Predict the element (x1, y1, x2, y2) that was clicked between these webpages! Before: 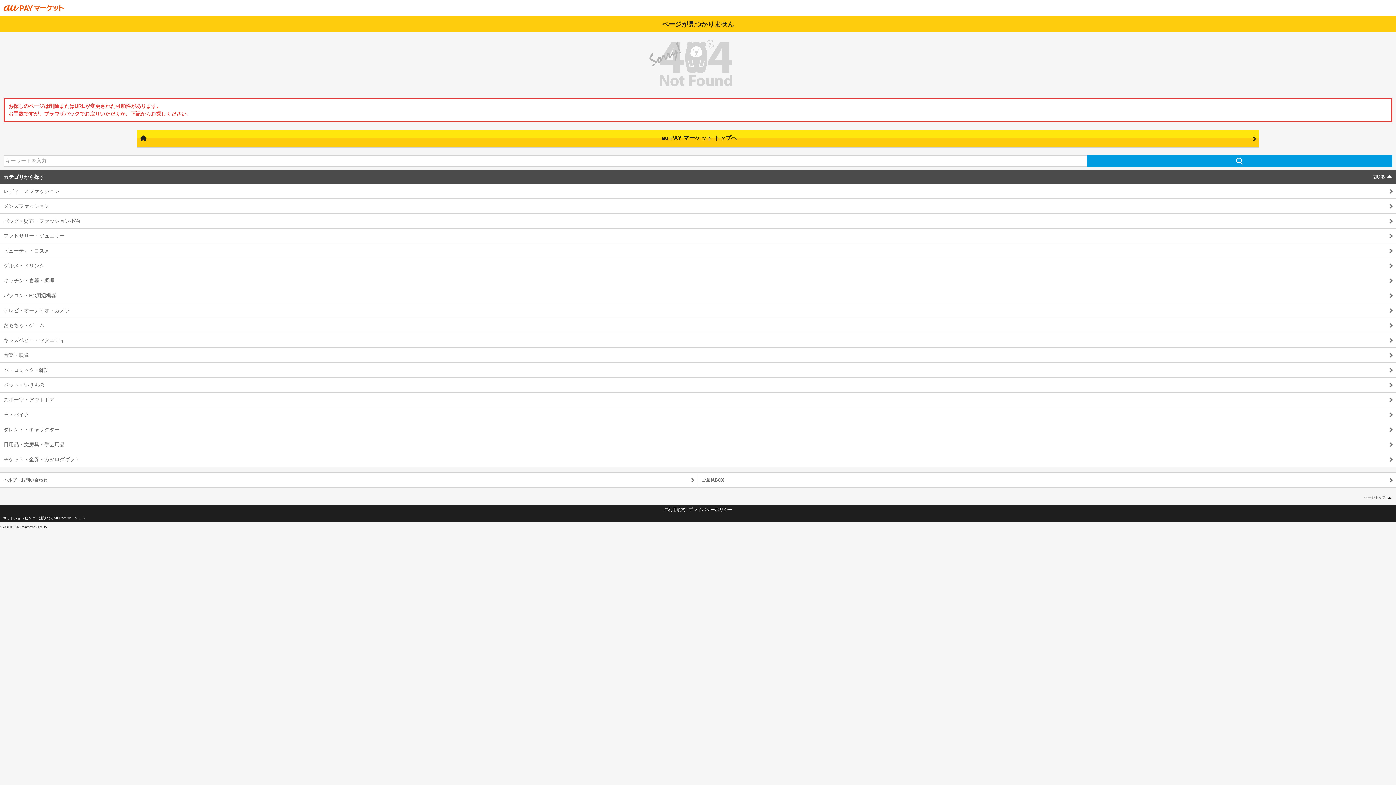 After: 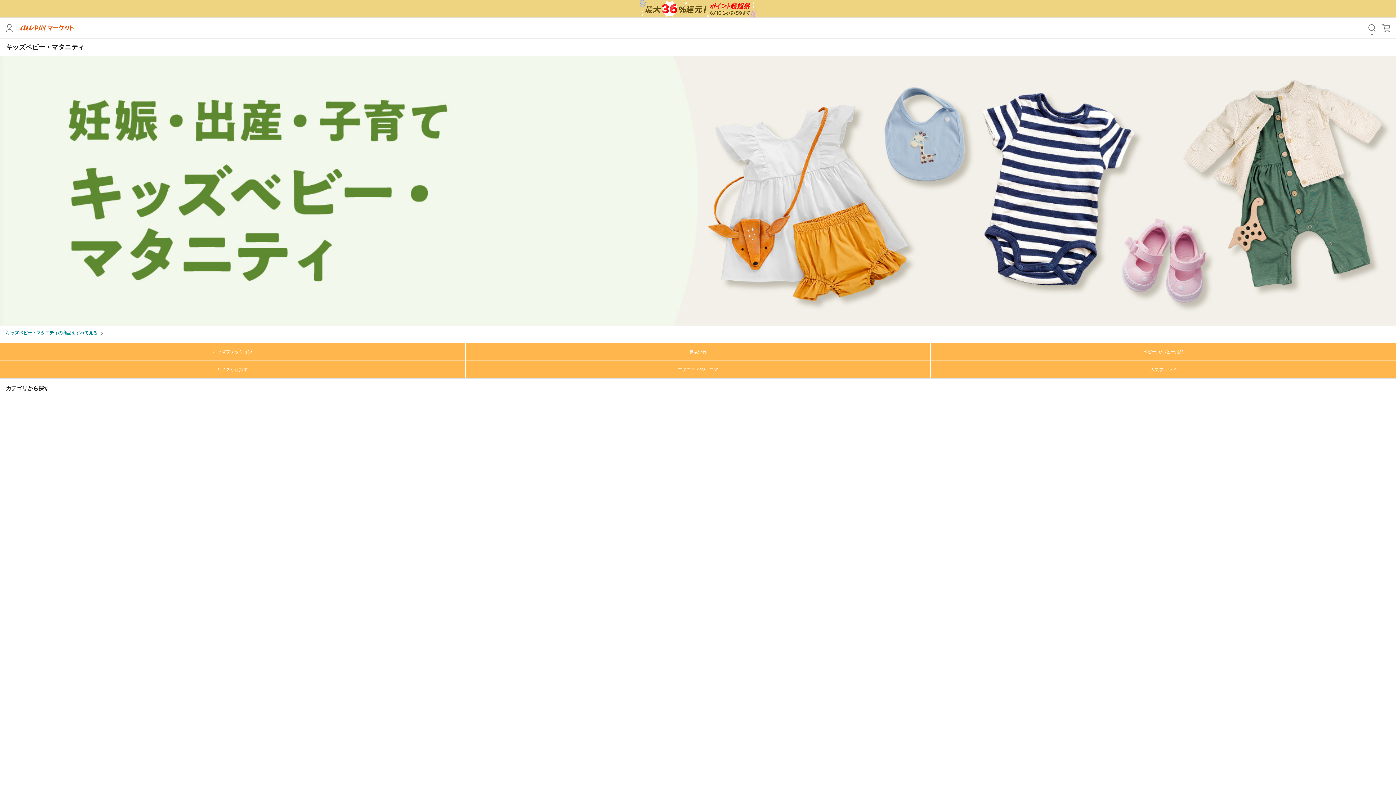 Action: bbox: (0, 332, 1396, 348) label: キッズベビー・マタニティ